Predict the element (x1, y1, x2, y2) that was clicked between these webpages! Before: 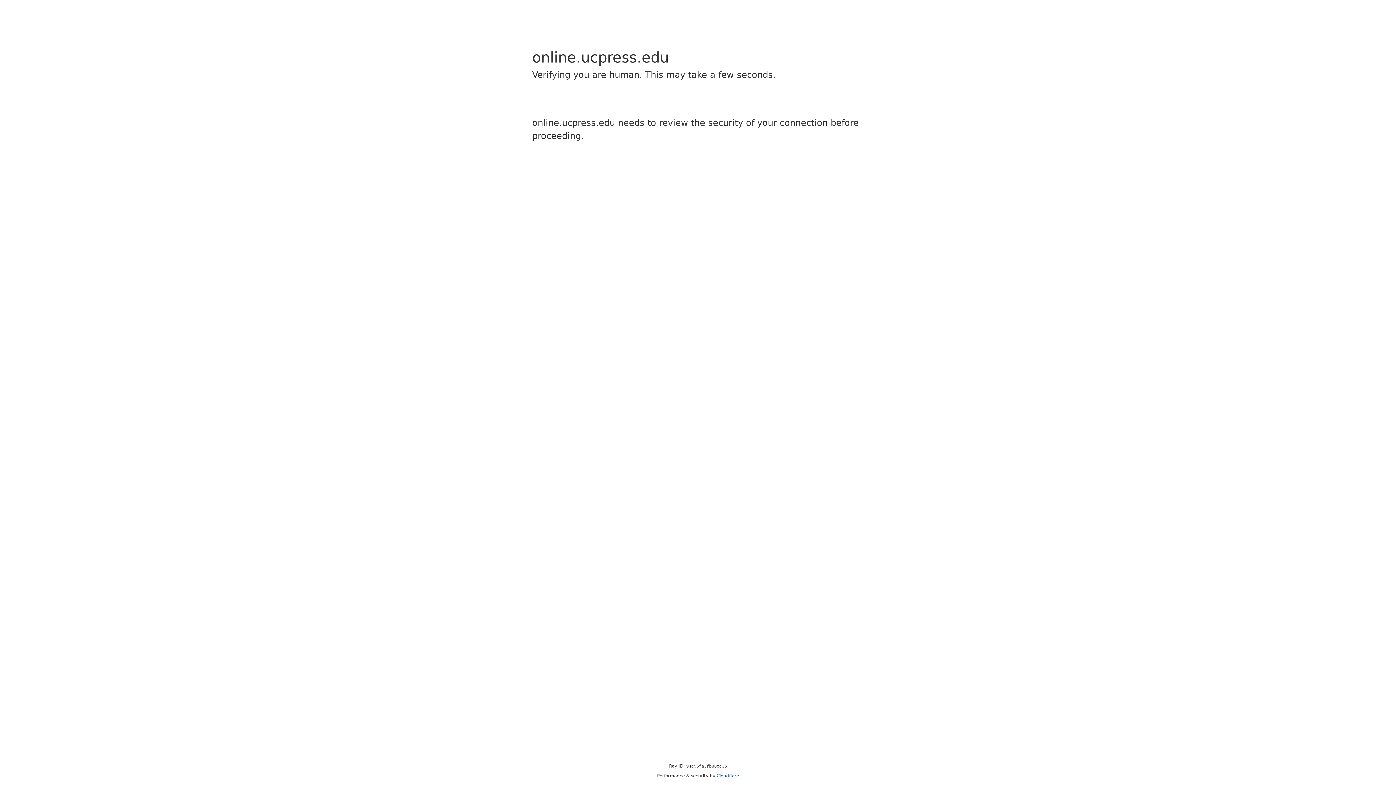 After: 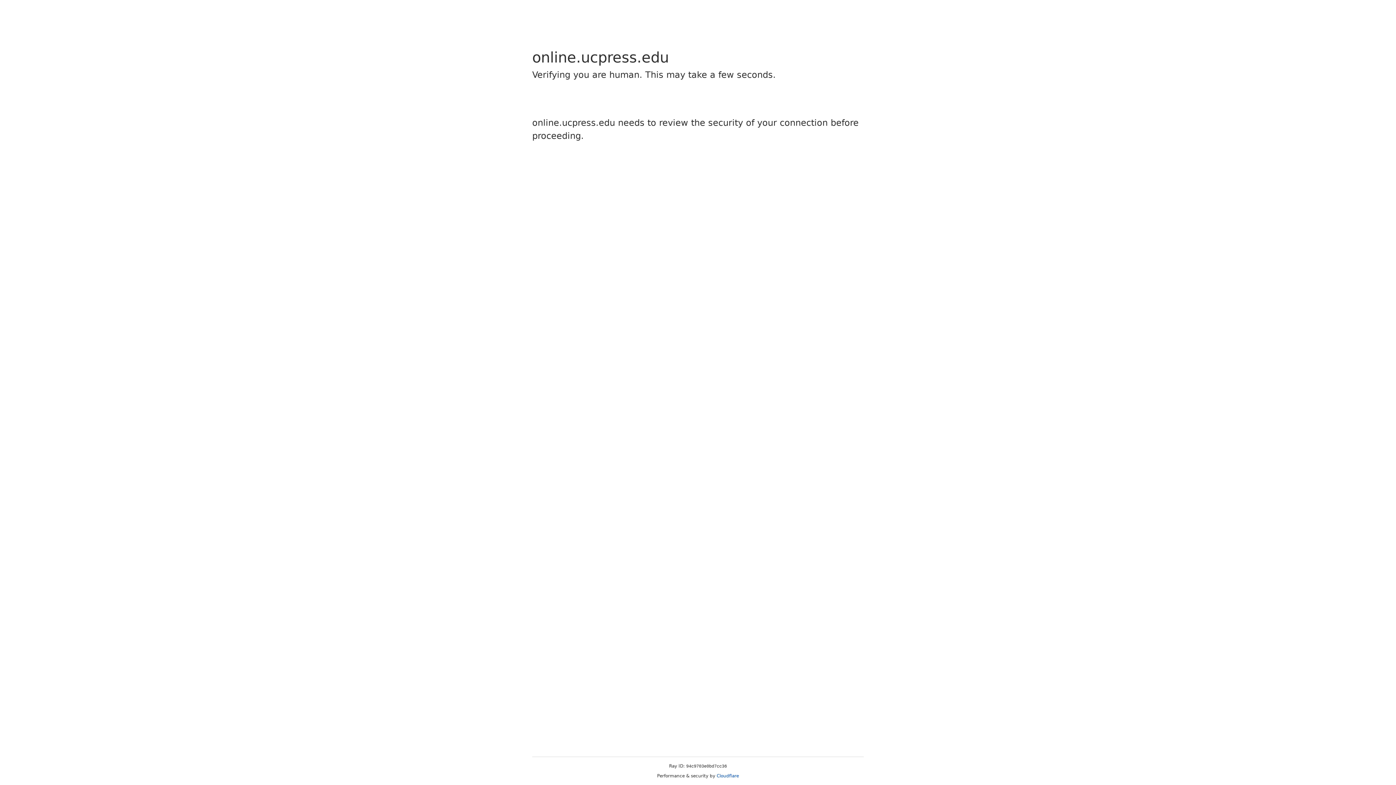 Action: label: Cloudflare bbox: (716, 773, 739, 778)